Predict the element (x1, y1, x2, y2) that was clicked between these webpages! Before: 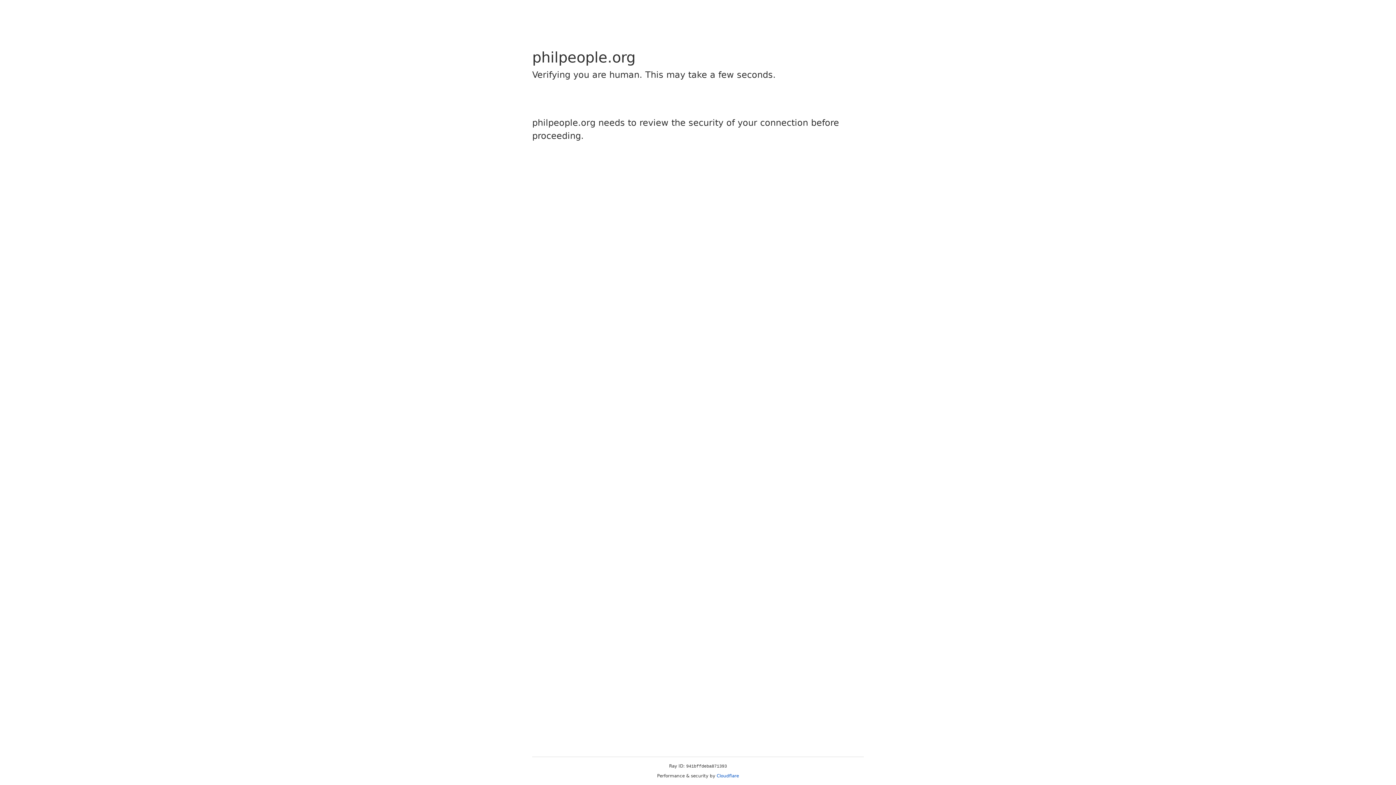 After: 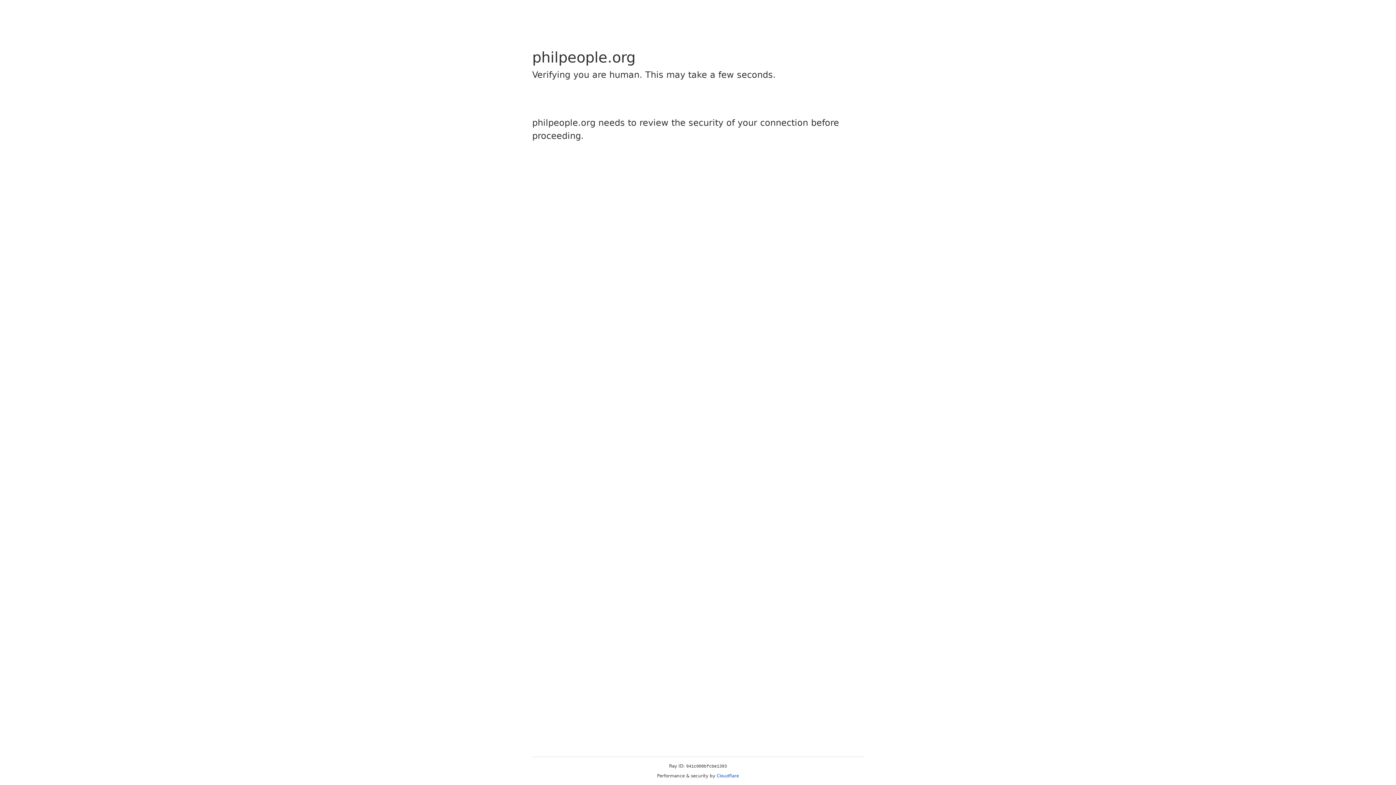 Action: bbox: (716, 773, 739, 778) label: Cloudflare